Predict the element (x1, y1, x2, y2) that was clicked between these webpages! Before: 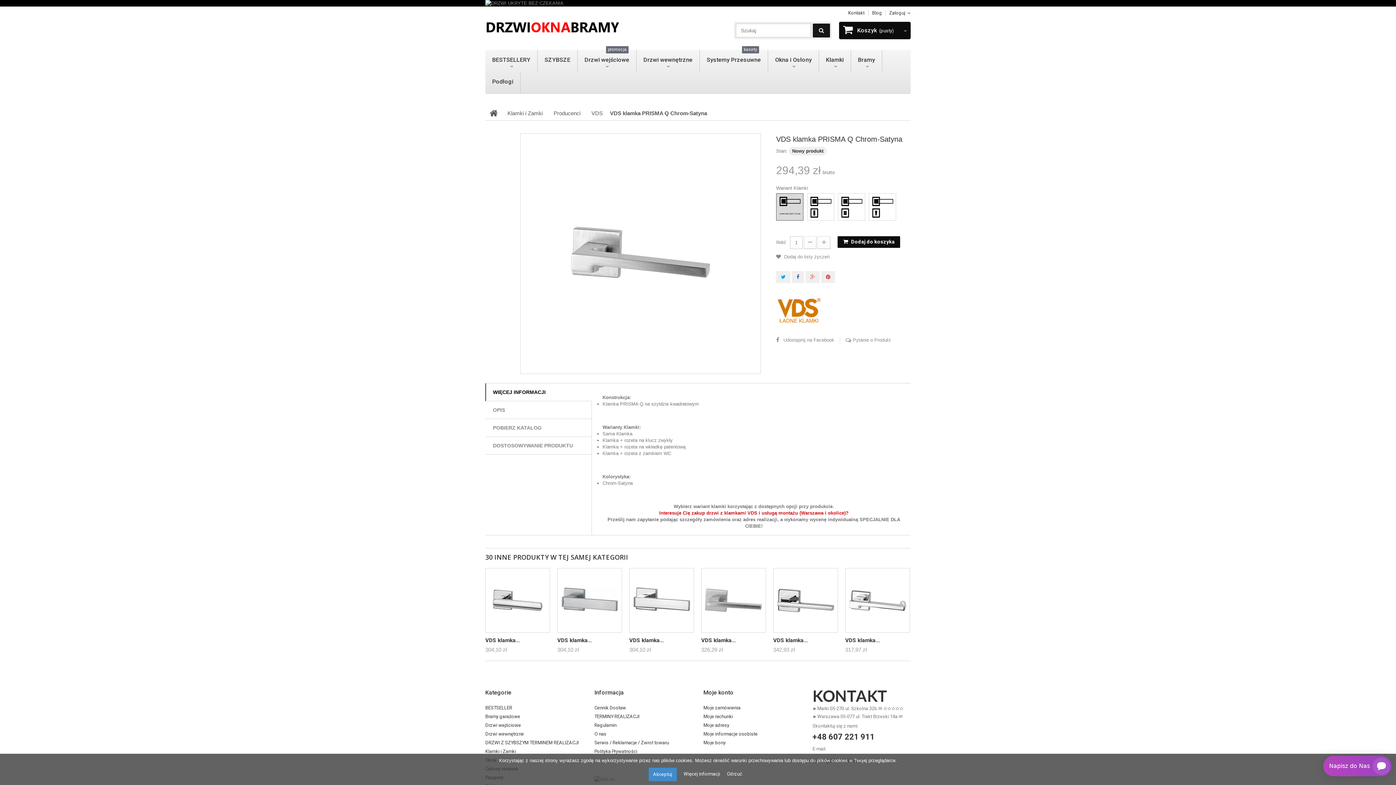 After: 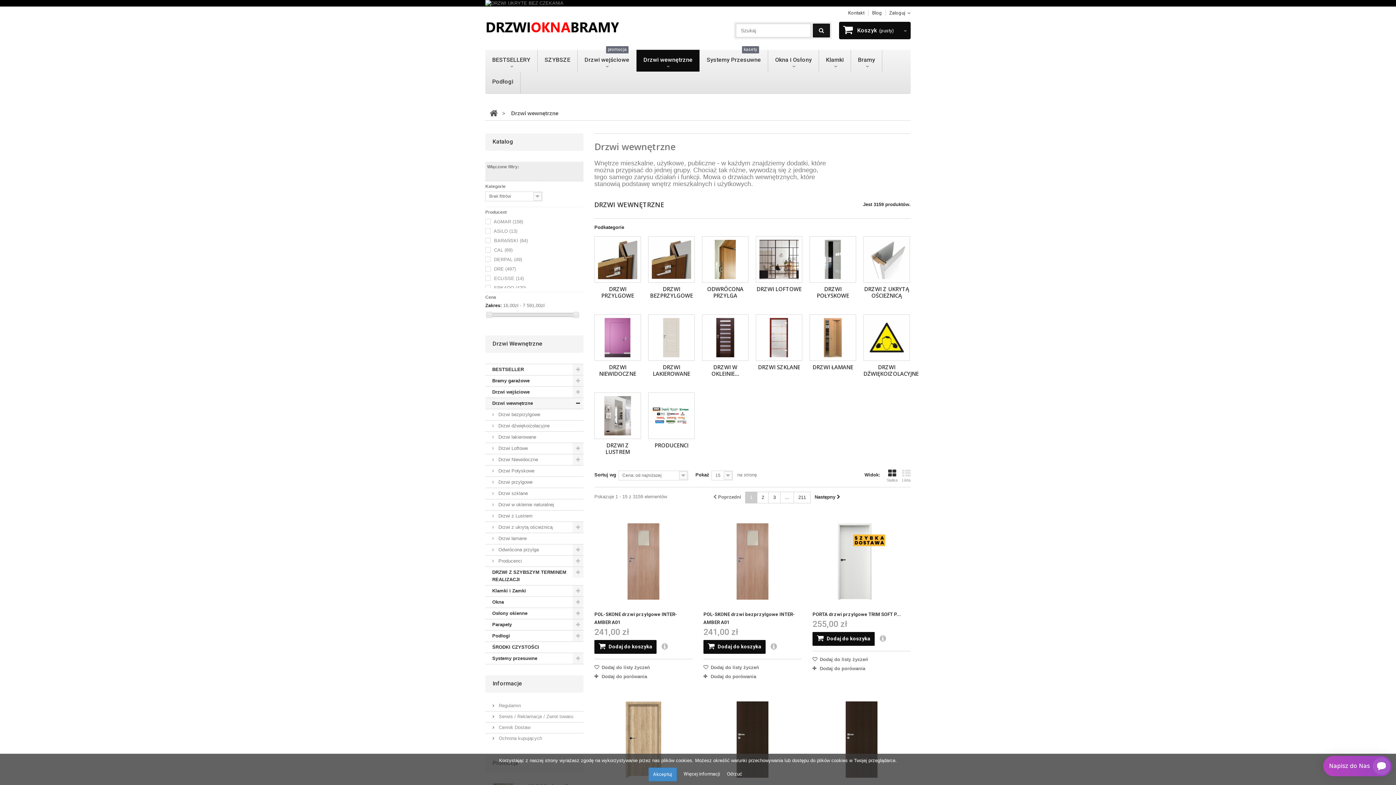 Action: bbox: (485, 730, 524, 738) label: Drzwi wewnętrzne